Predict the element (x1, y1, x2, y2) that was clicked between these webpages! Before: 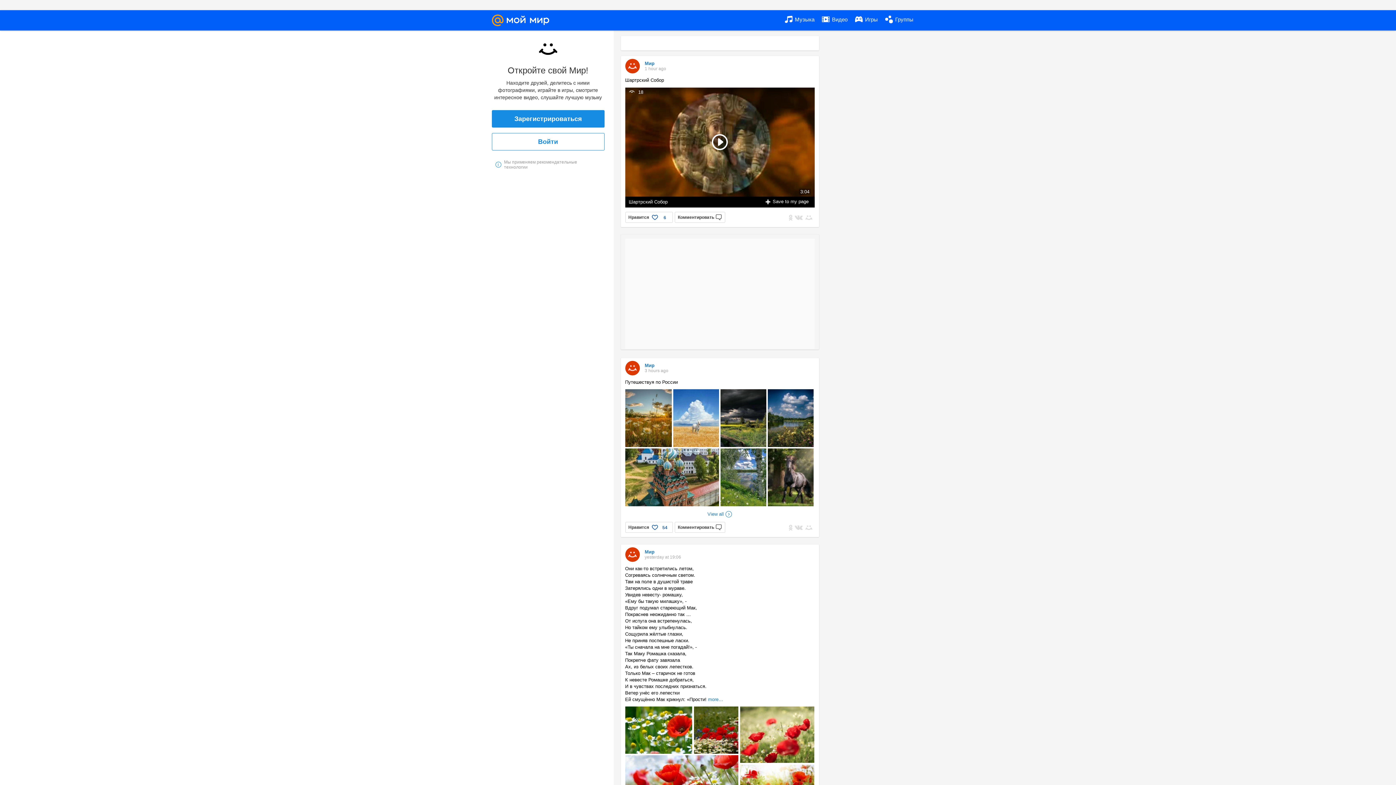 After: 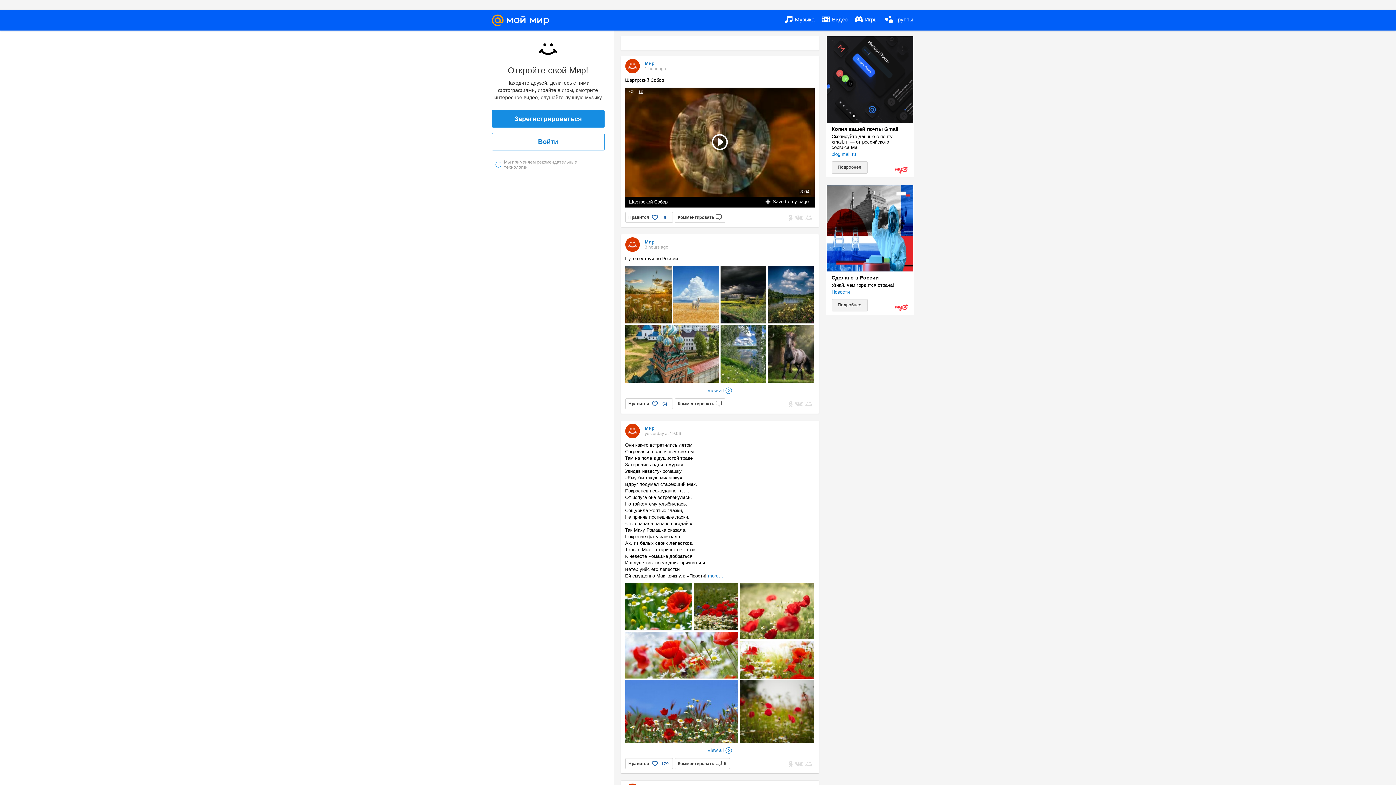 Action: bbox: (491, 133, 604, 150) label: Войти